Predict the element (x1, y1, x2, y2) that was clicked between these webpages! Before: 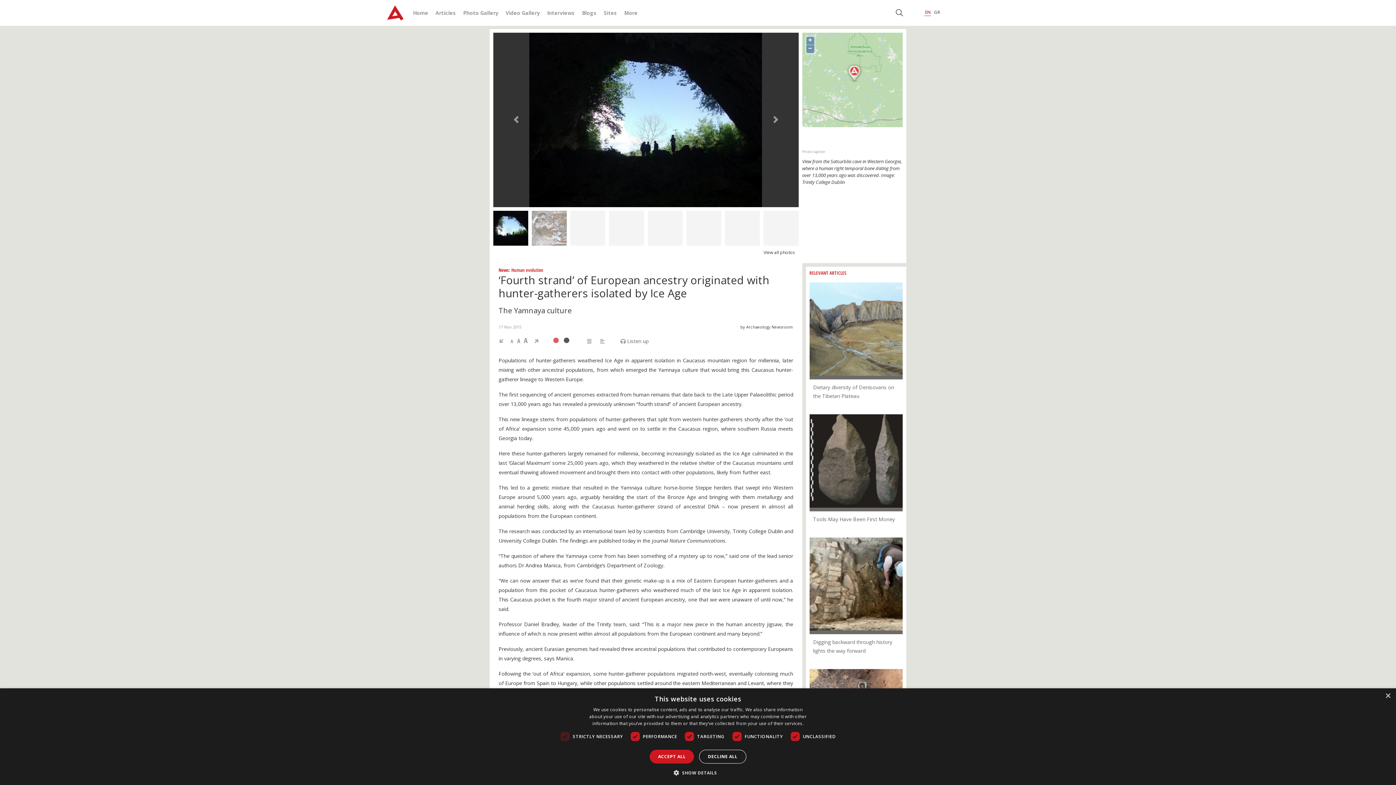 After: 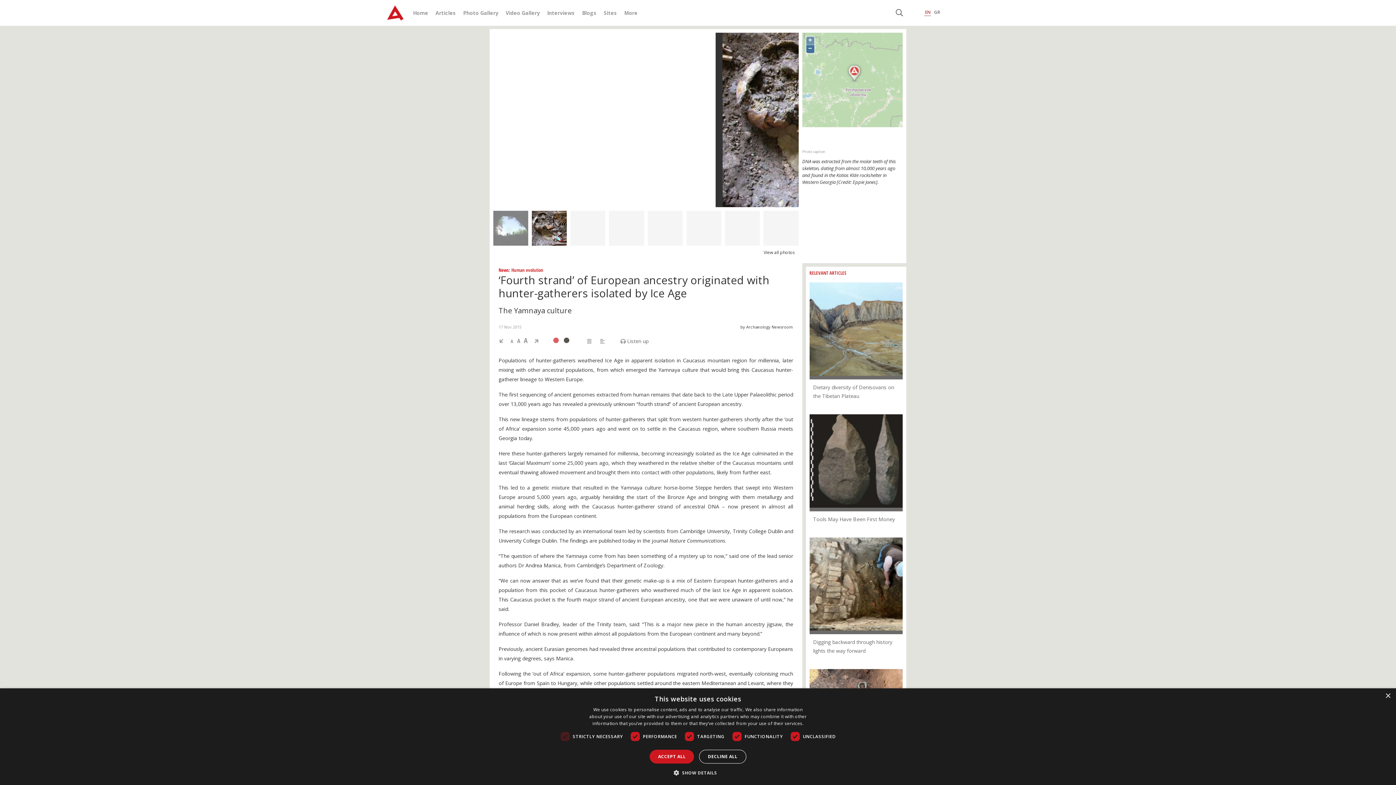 Action: bbox: (806, 45, 814, 53) label: −